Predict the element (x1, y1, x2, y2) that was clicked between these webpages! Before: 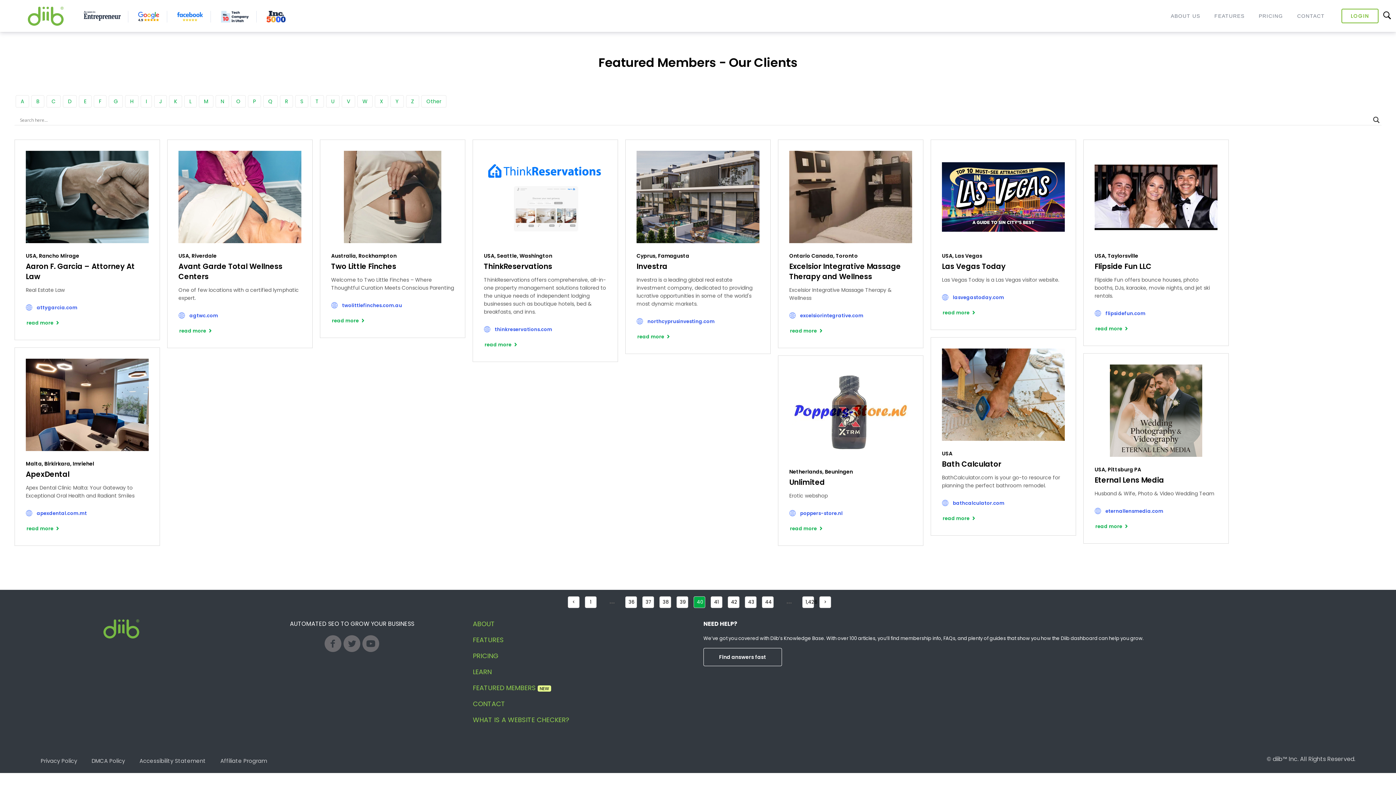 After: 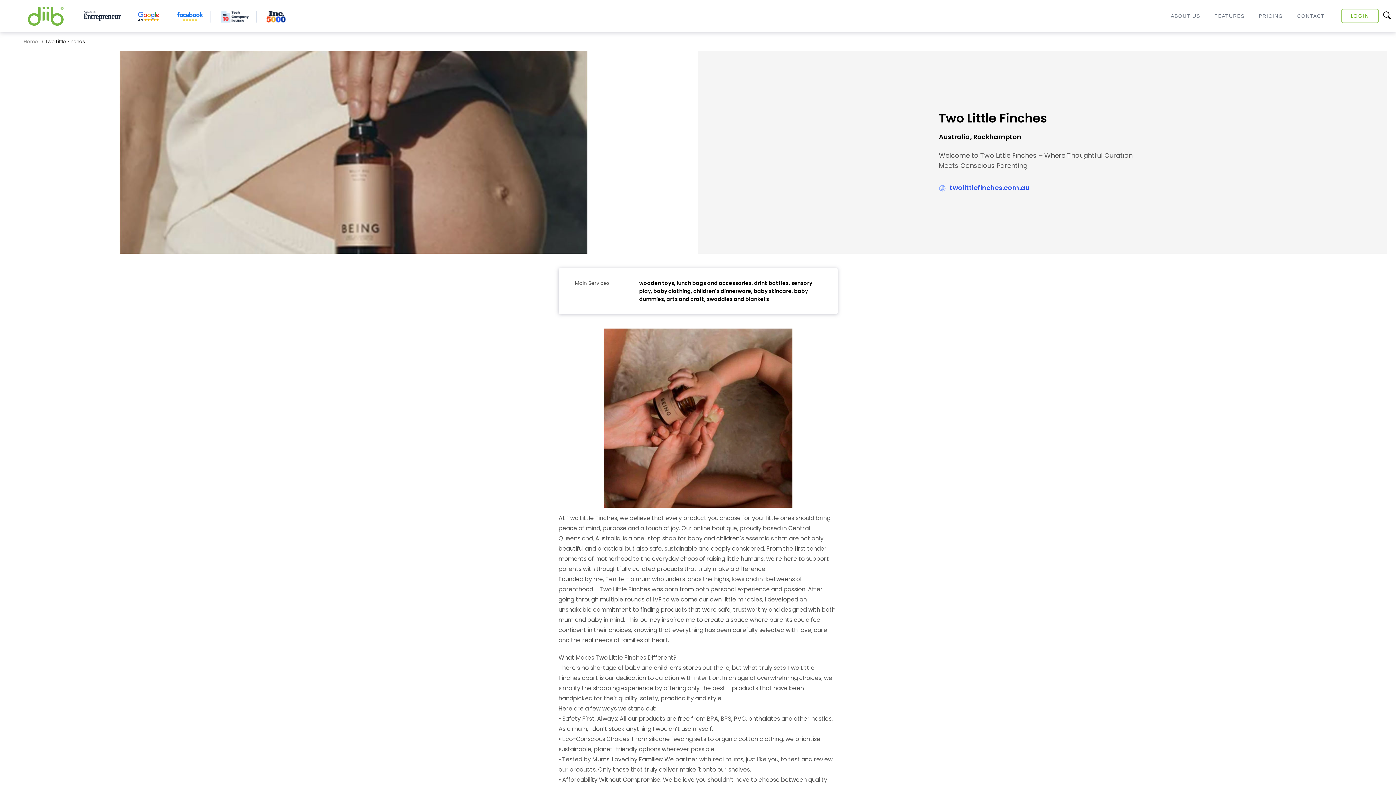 Action: label: read more bbox: (332, 317, 364, 324)